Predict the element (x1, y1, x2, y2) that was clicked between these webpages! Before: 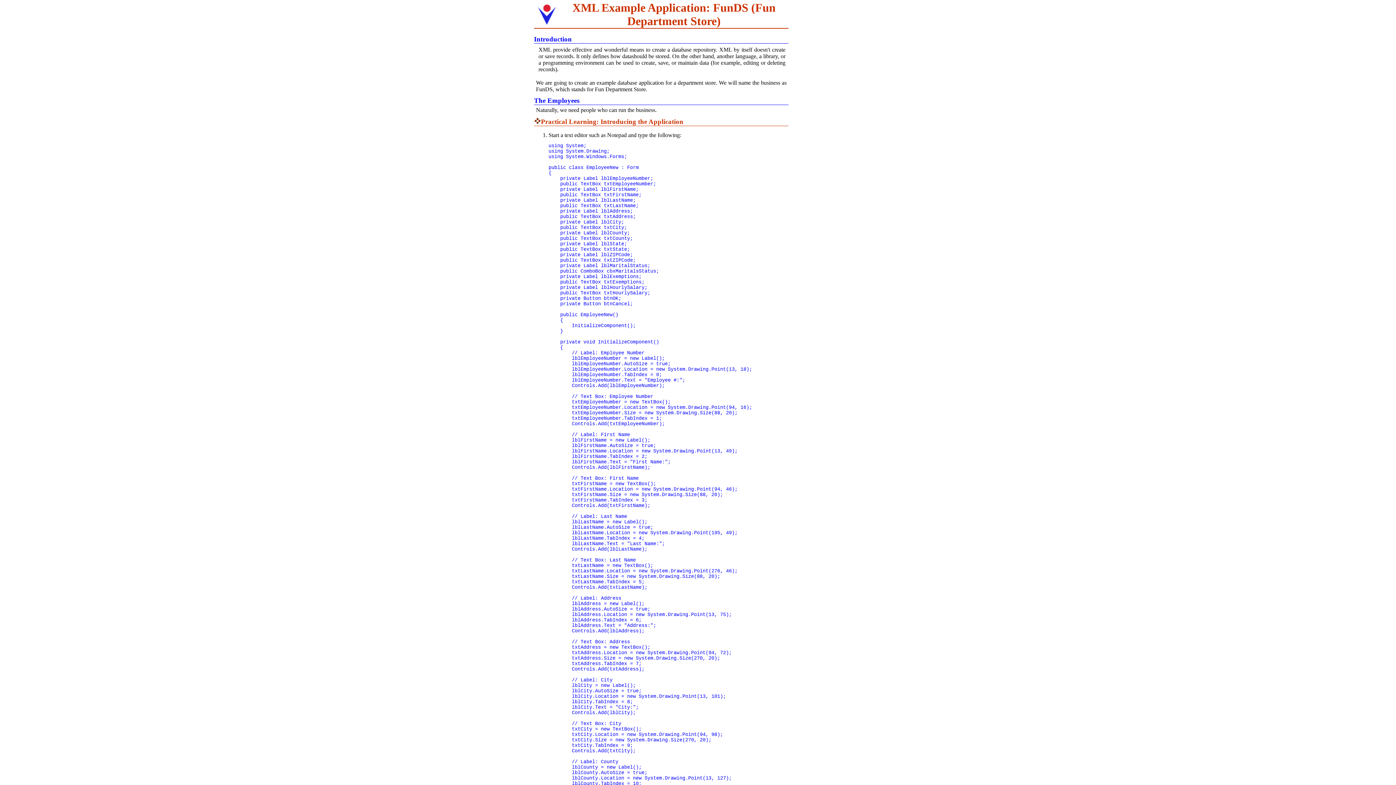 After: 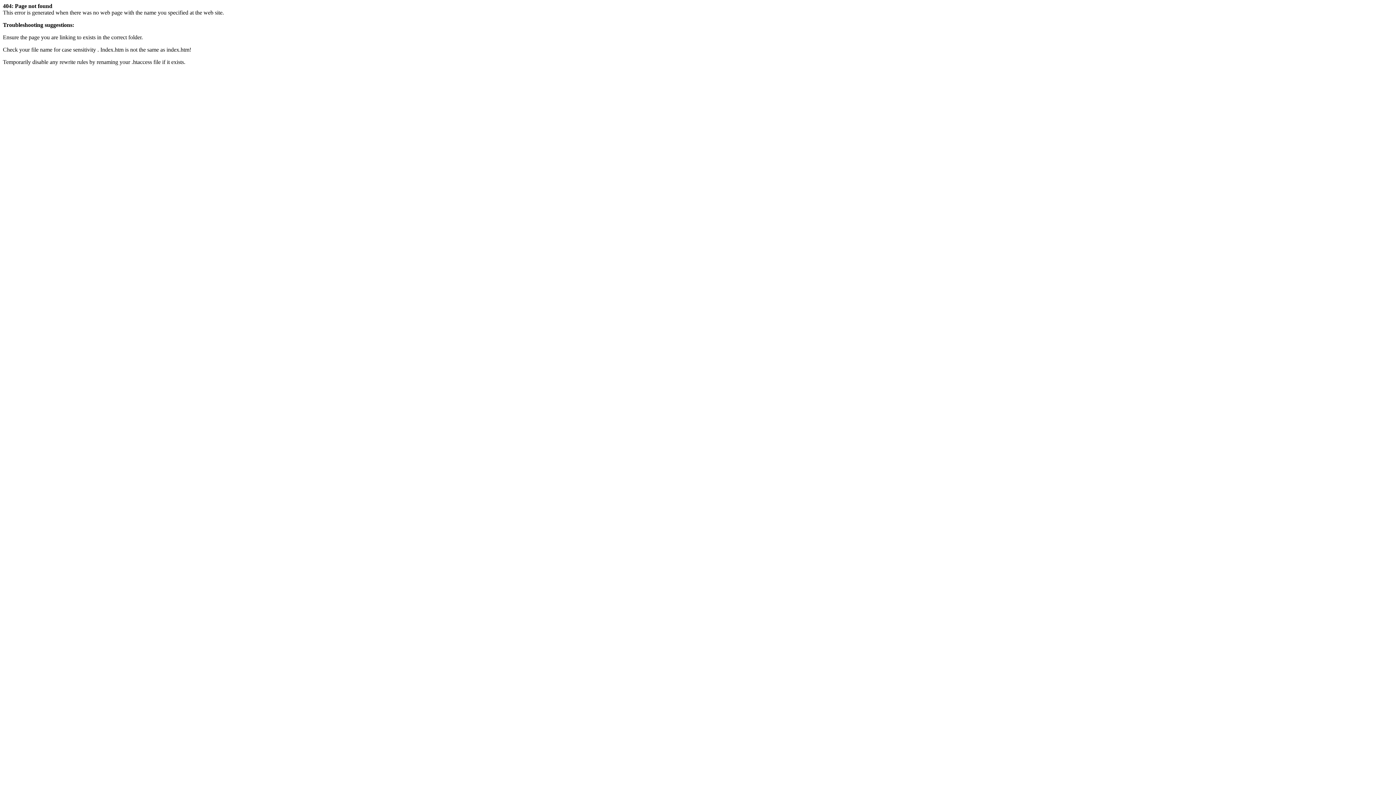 Action: bbox: (537, 21, 556, 26)